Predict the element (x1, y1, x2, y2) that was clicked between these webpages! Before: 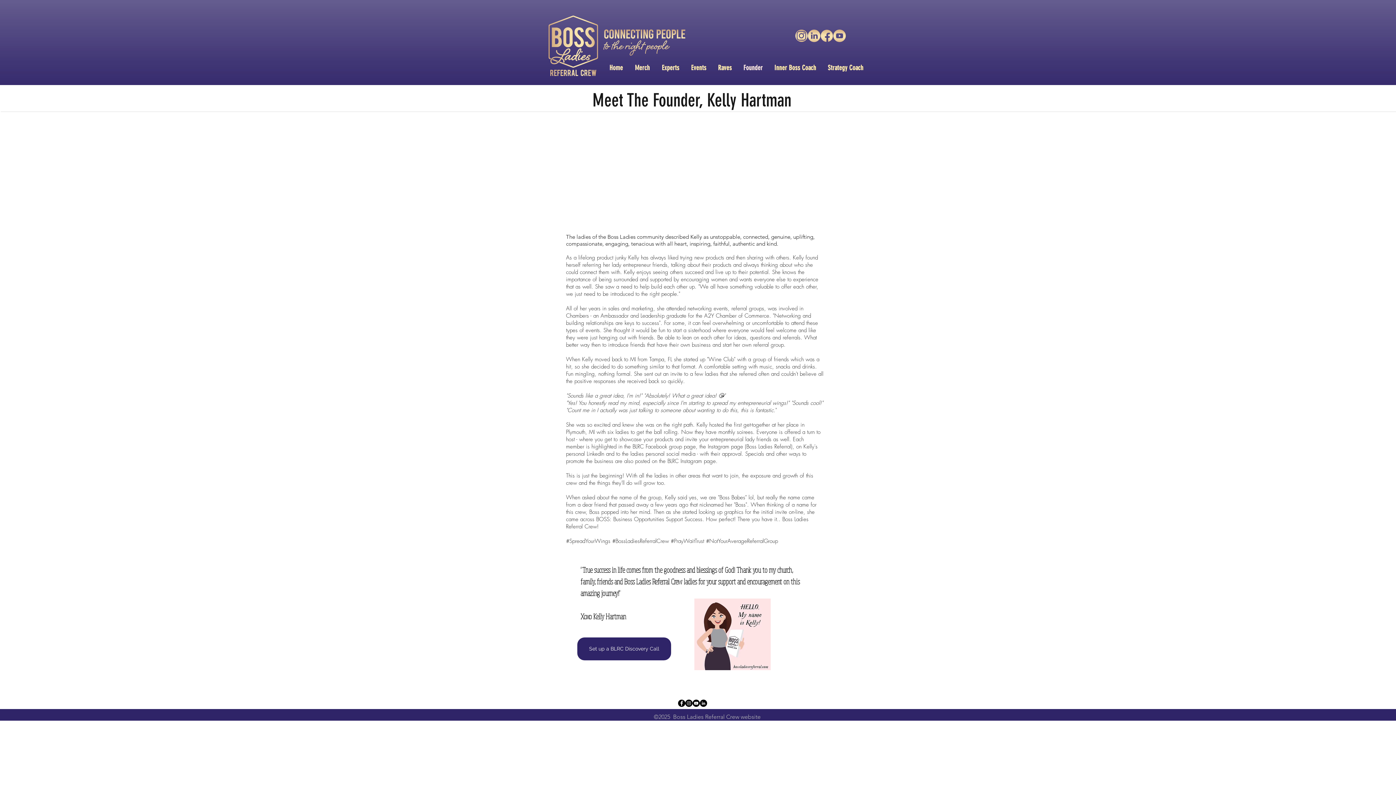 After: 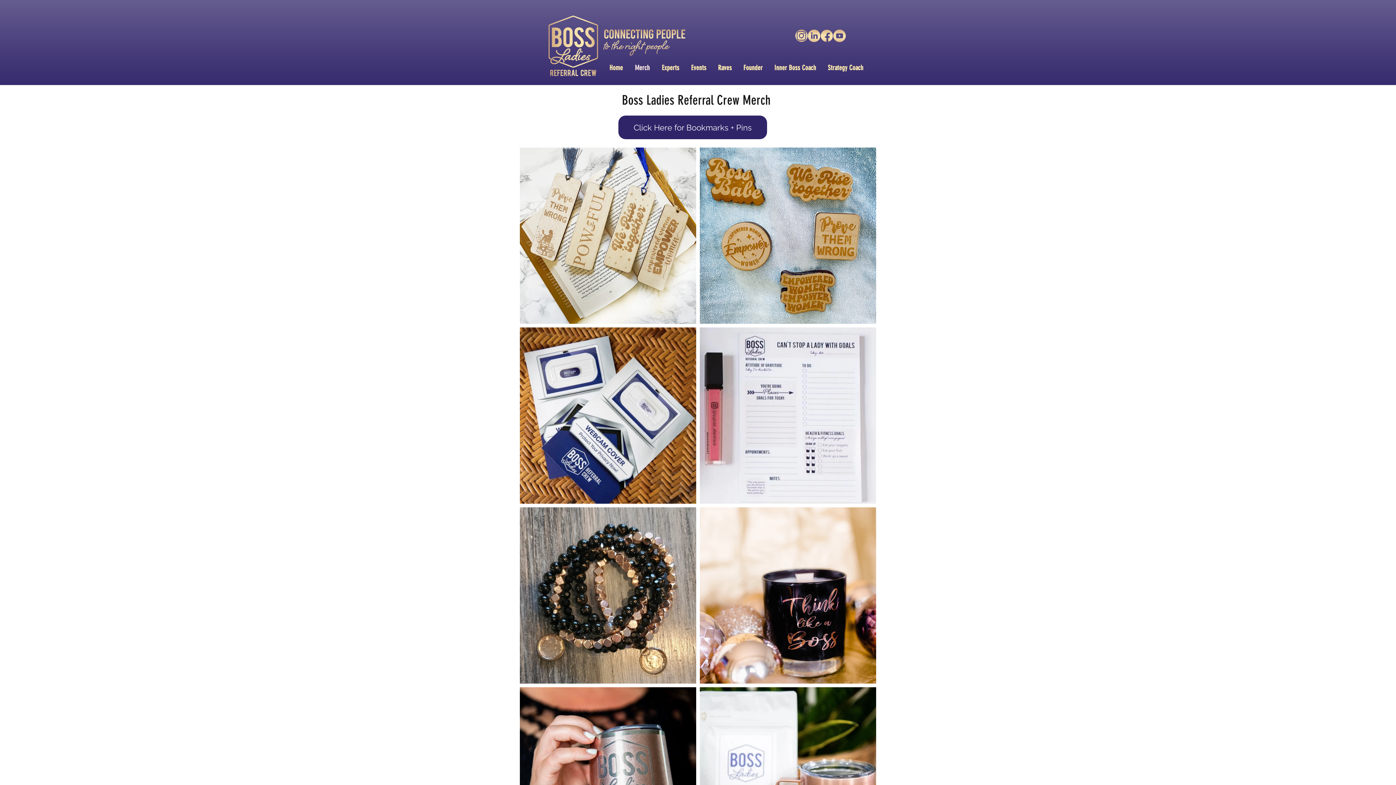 Action: label: Merch bbox: (629, 60, 656, 76)